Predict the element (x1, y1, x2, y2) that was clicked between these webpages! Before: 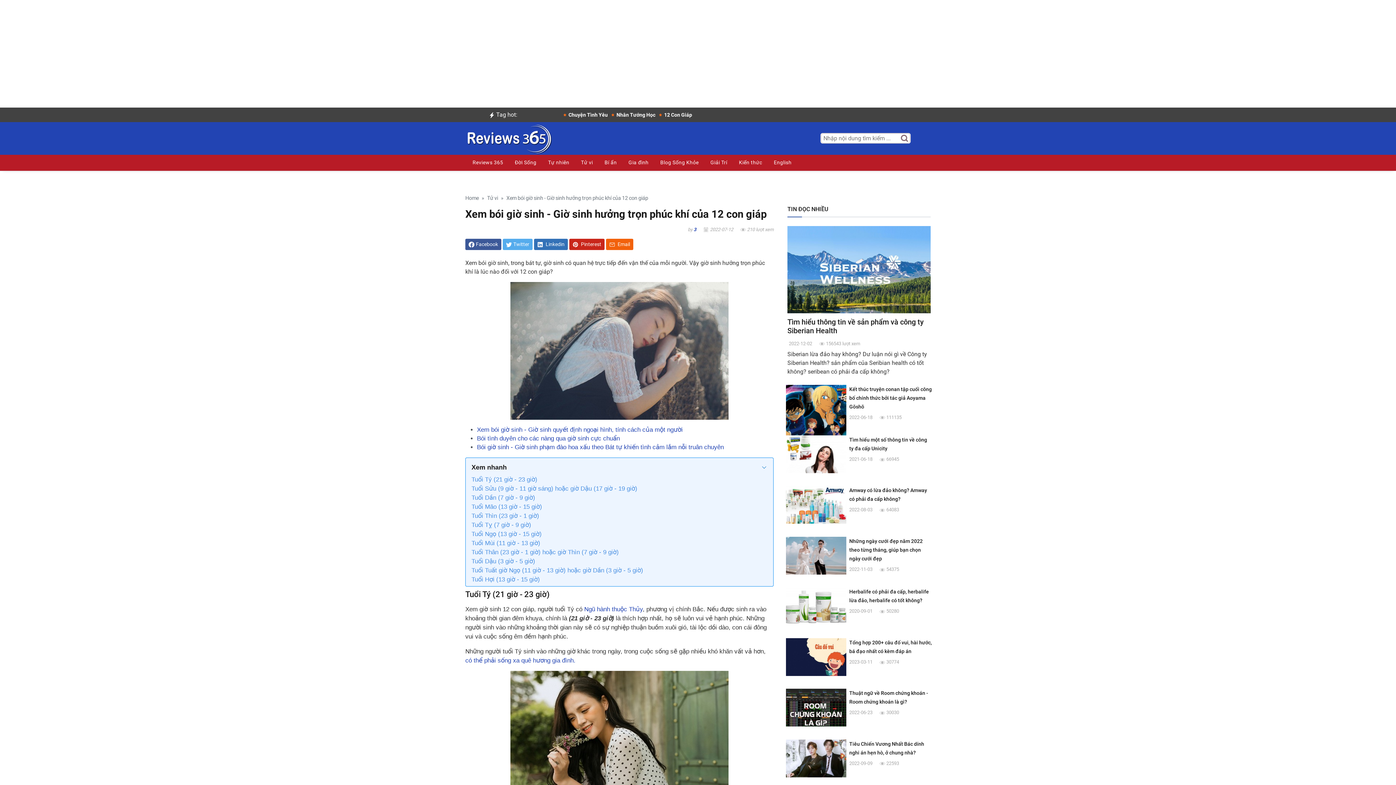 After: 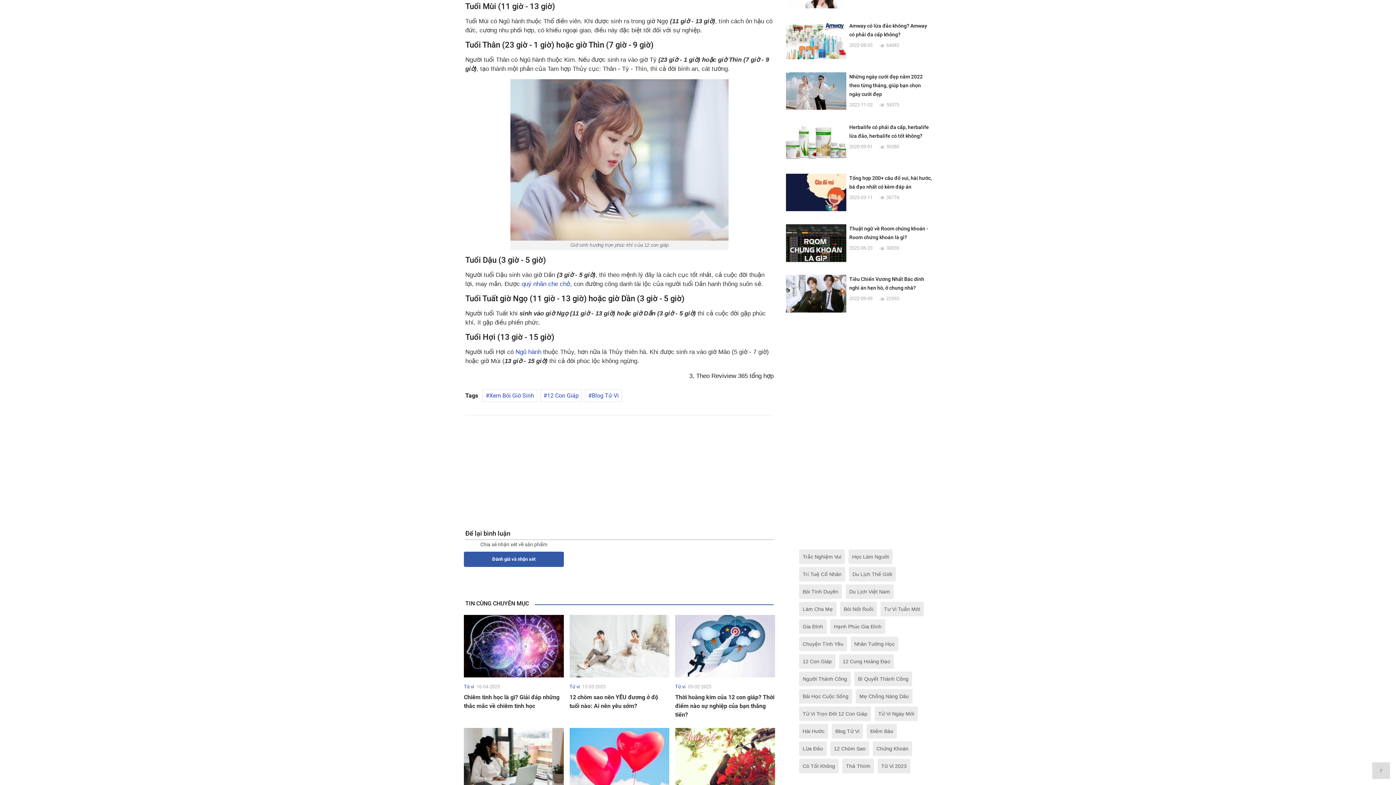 Action: bbox: (468, 538, 771, 547) label: Tuổi Mùi (11 giờ - 13 giờ)